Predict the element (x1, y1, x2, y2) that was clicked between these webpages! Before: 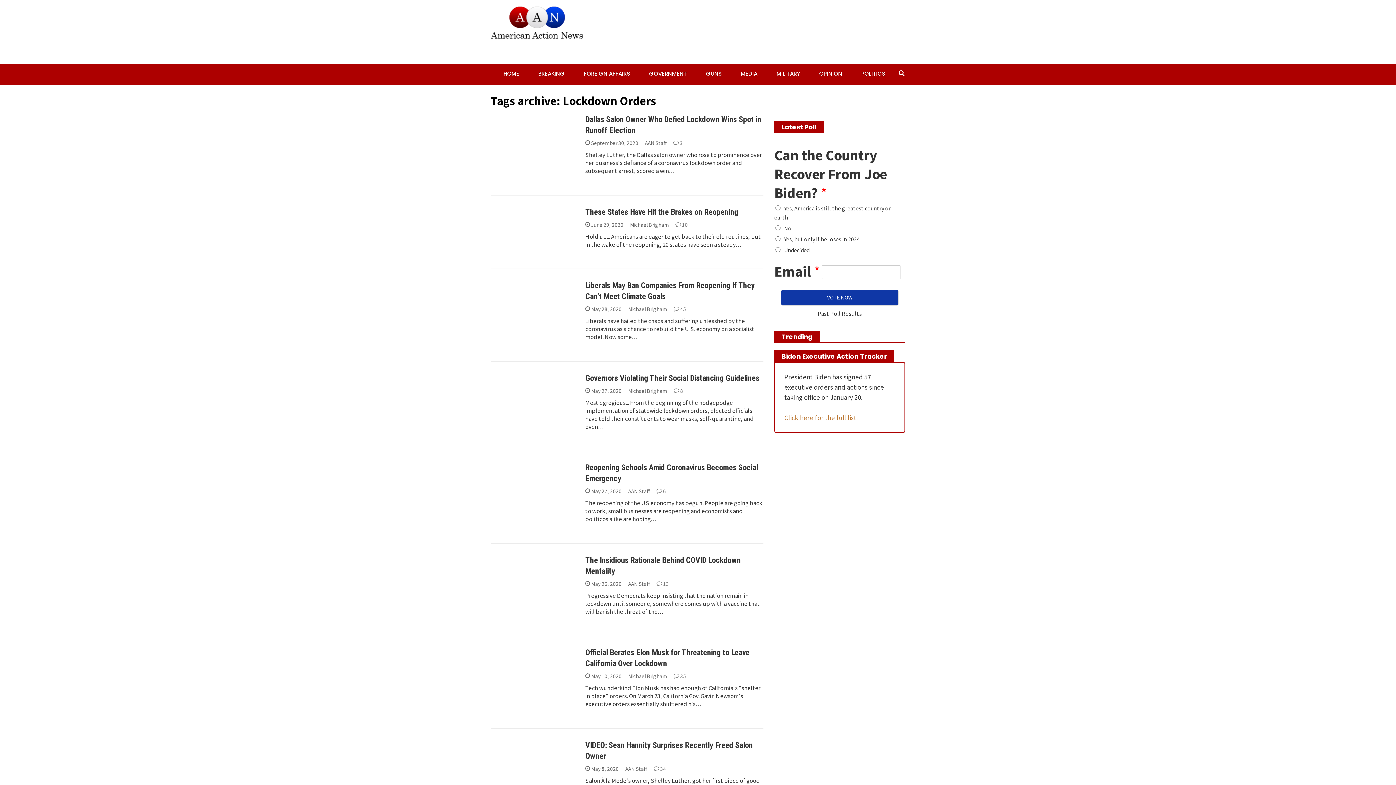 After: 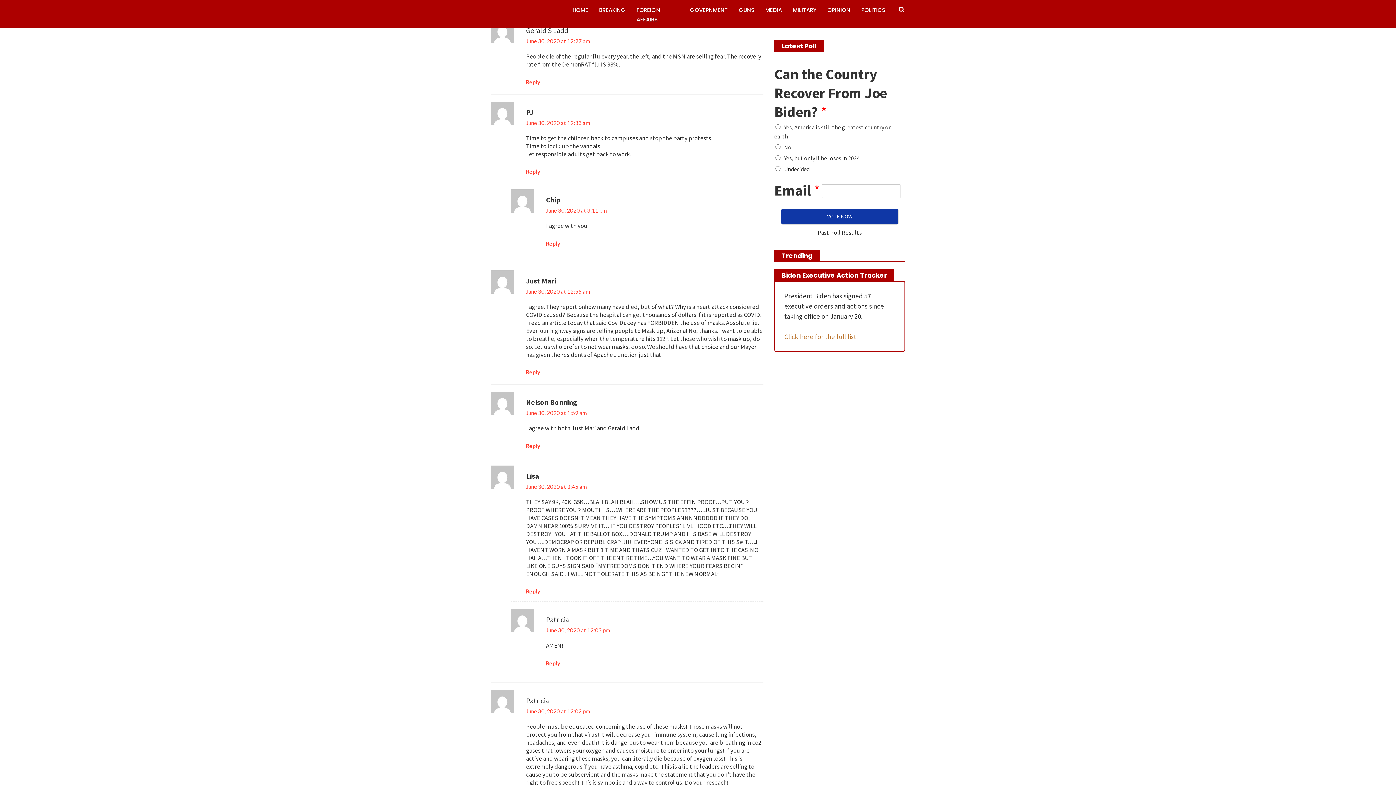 Action: label:  10 bbox: (675, 221, 687, 228)